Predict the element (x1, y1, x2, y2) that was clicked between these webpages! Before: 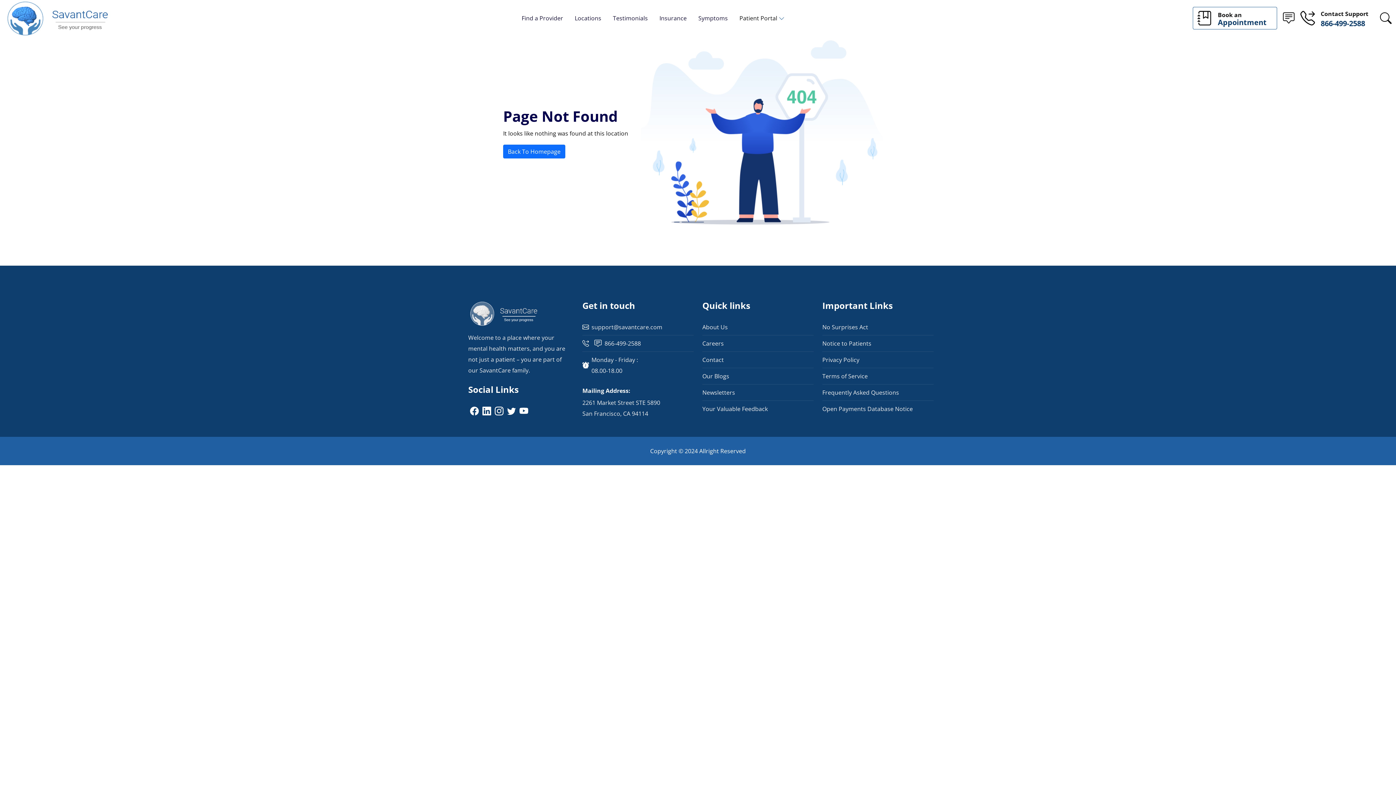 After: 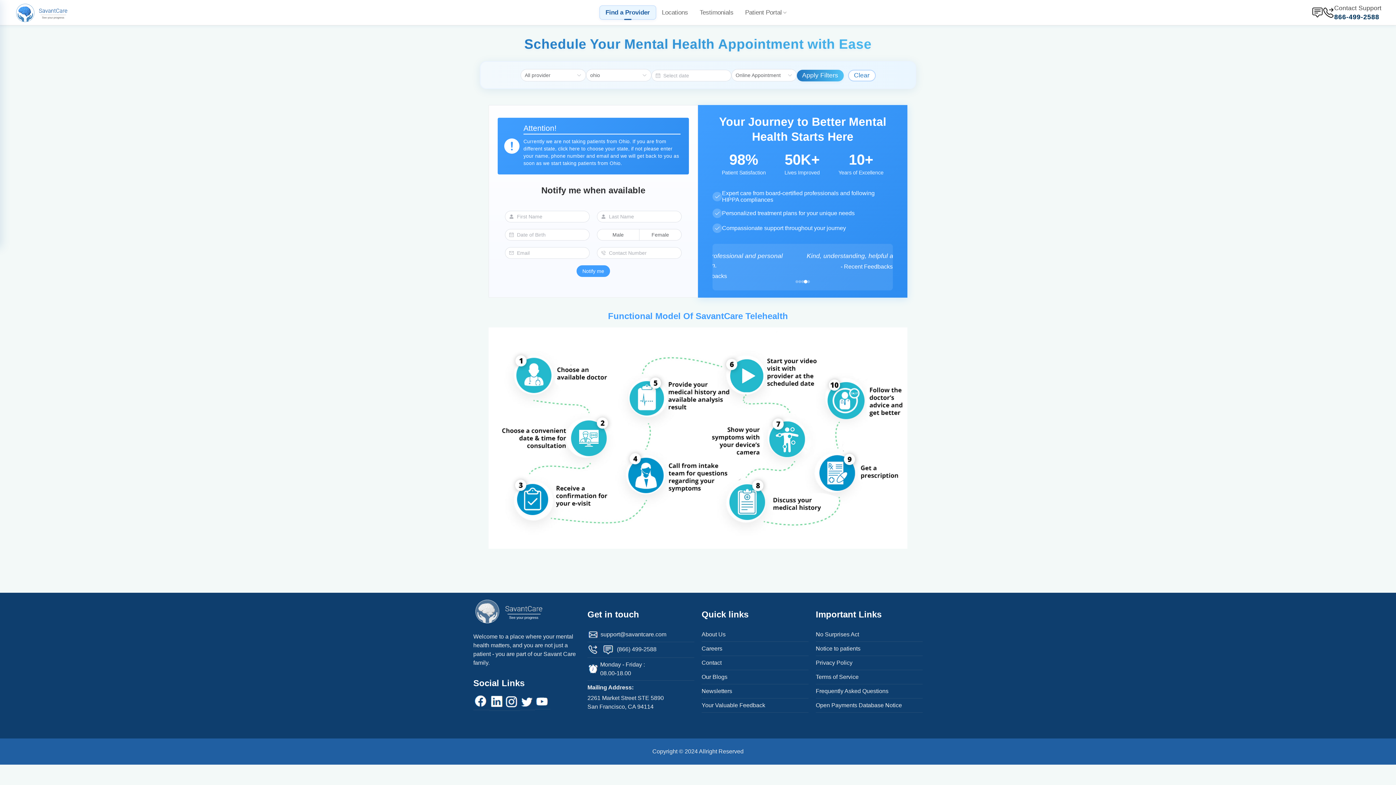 Action: bbox: (1193, 6, 1277, 29) label: Book an
Appointment